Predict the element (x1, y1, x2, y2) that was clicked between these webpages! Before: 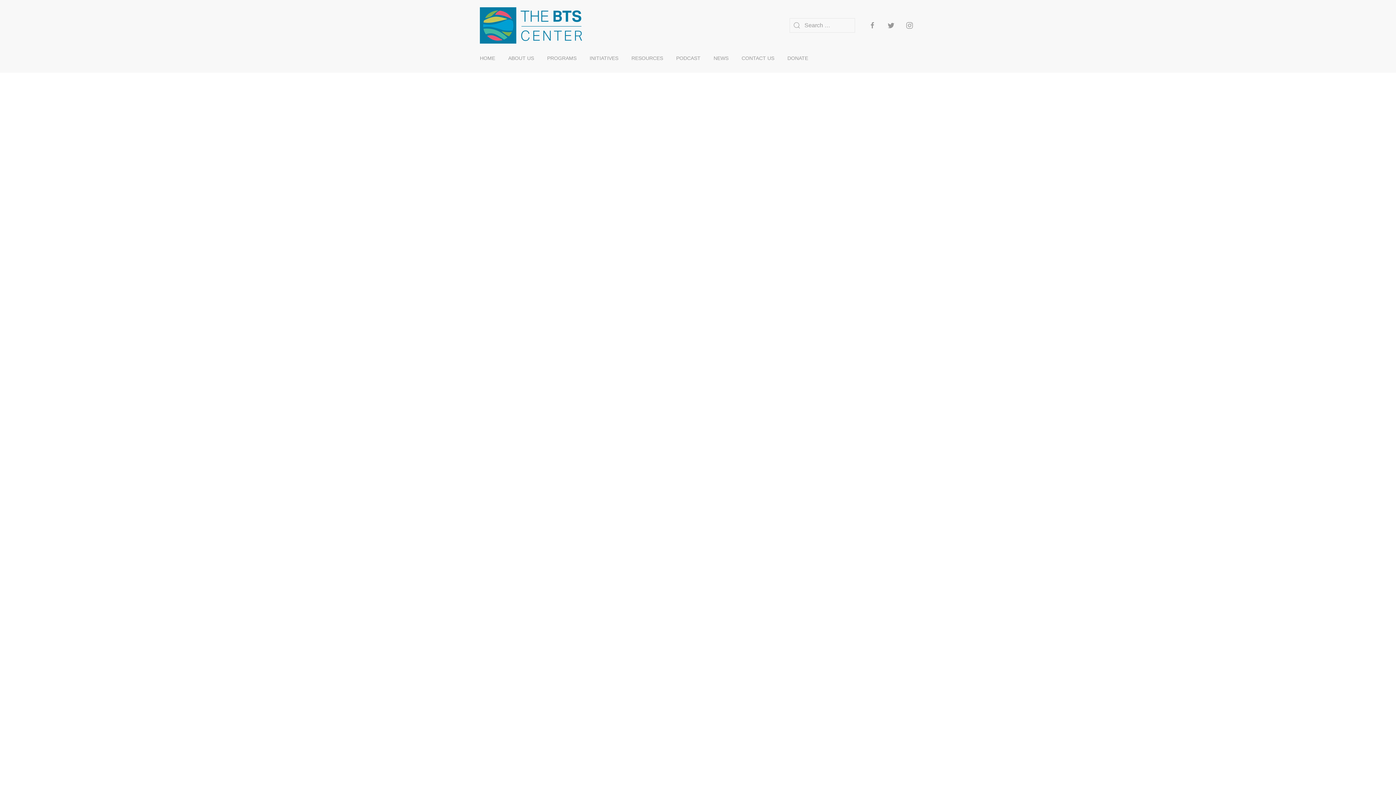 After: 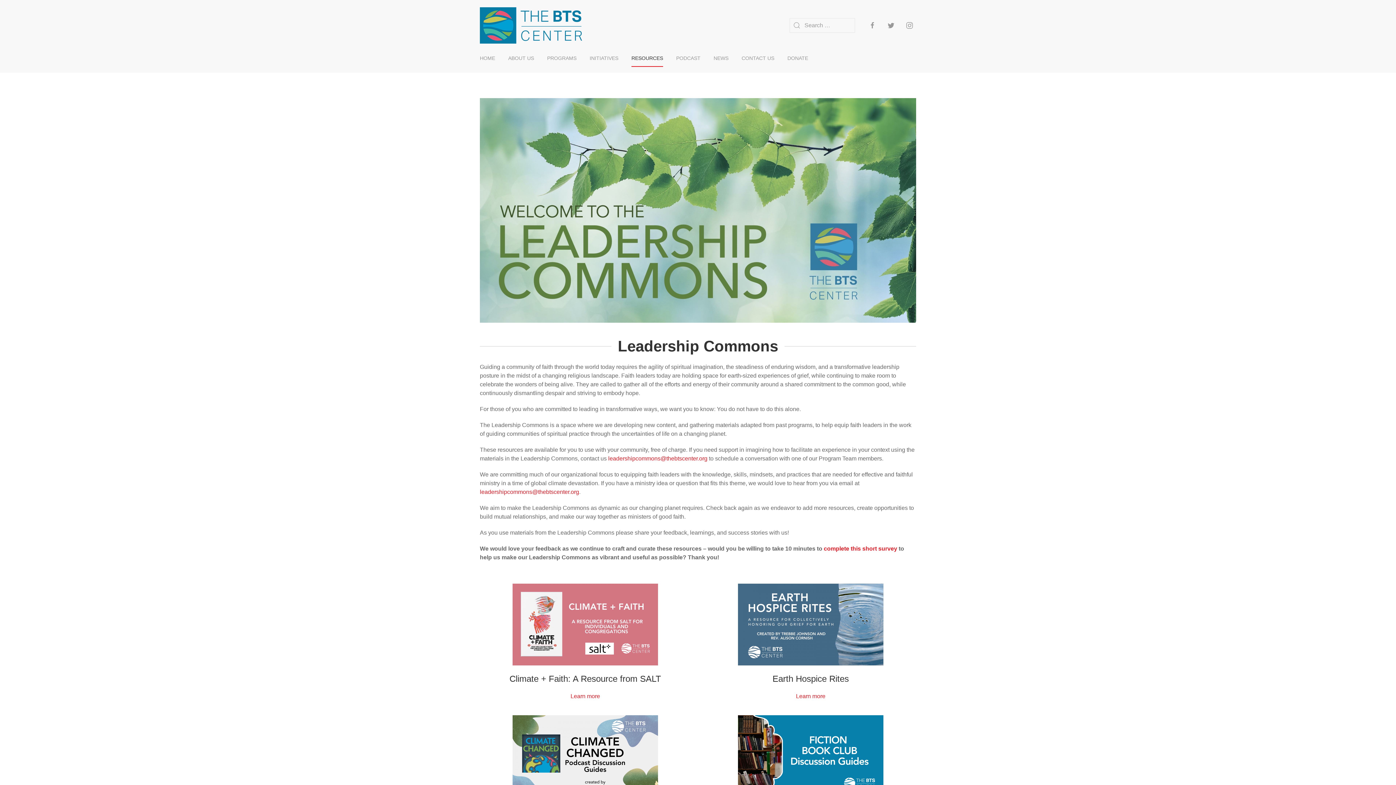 Action: bbox: (625, 43, 669, 72) label: RESOURCES